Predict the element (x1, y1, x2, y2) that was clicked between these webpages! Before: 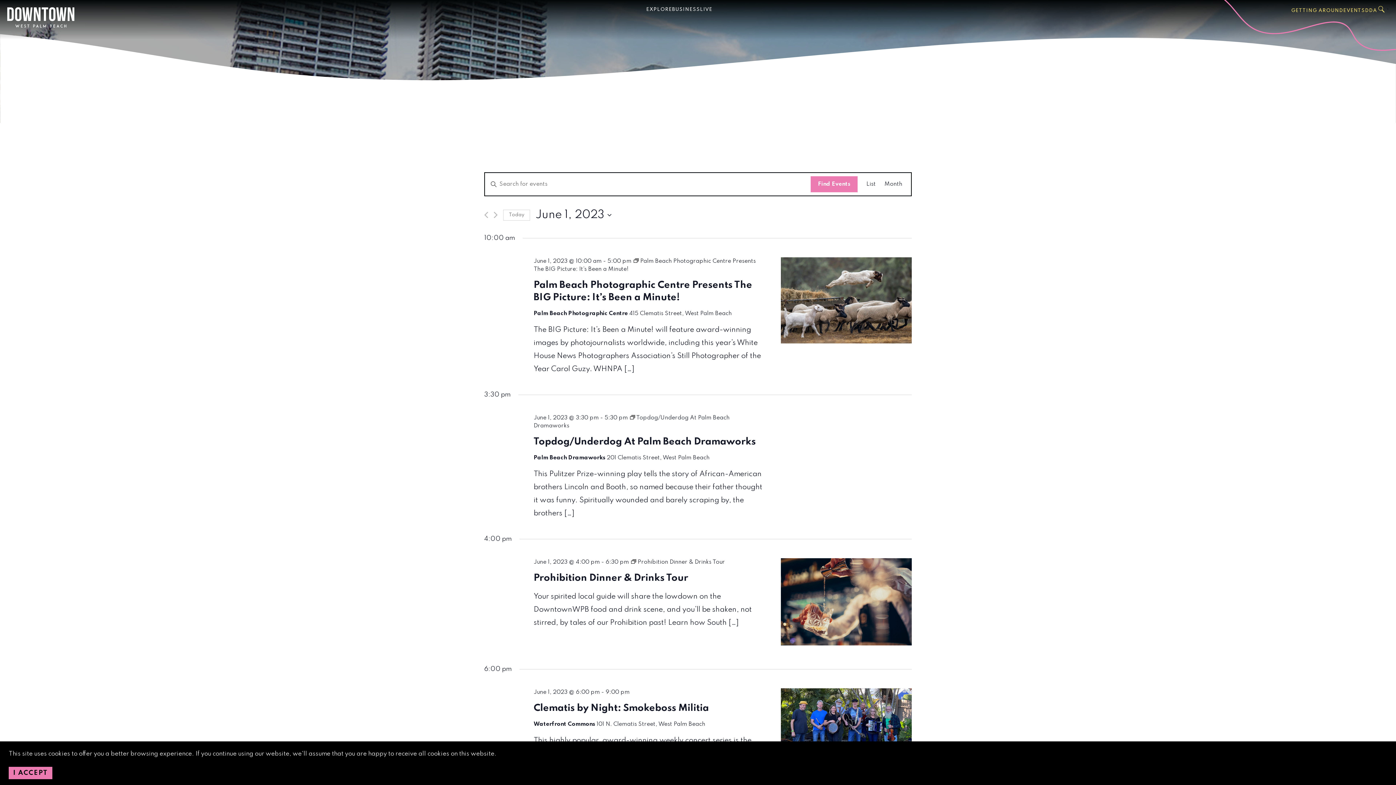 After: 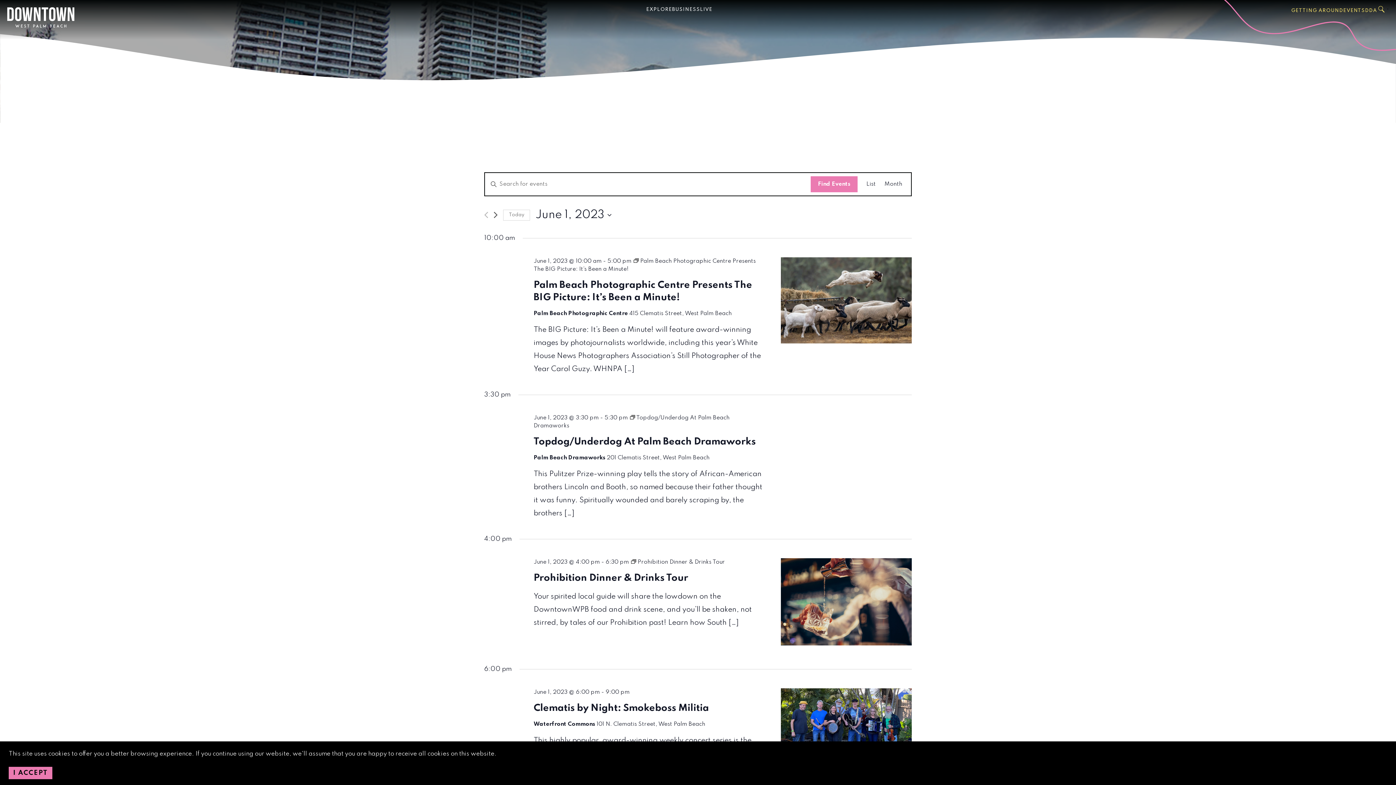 Action: bbox: (493, 211, 497, 218) label: Next day